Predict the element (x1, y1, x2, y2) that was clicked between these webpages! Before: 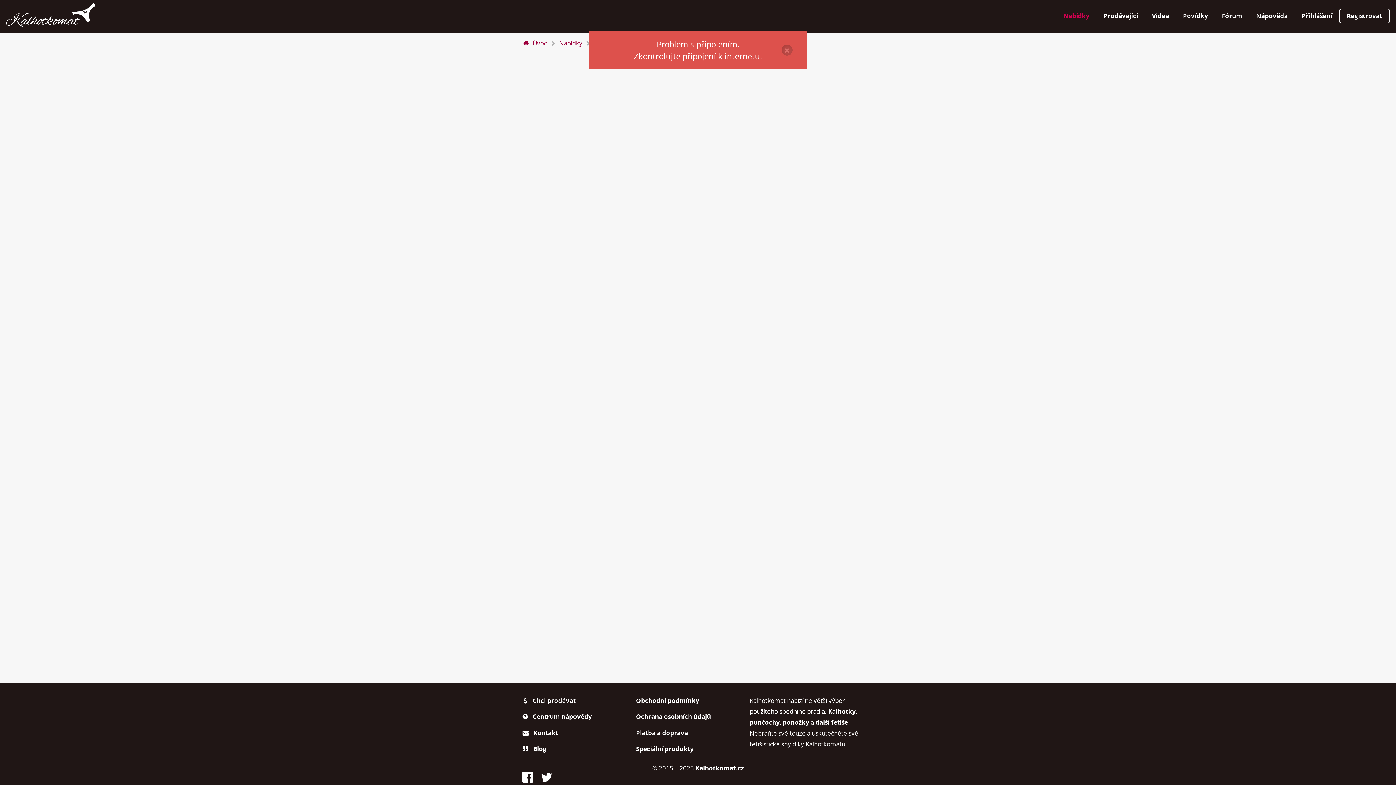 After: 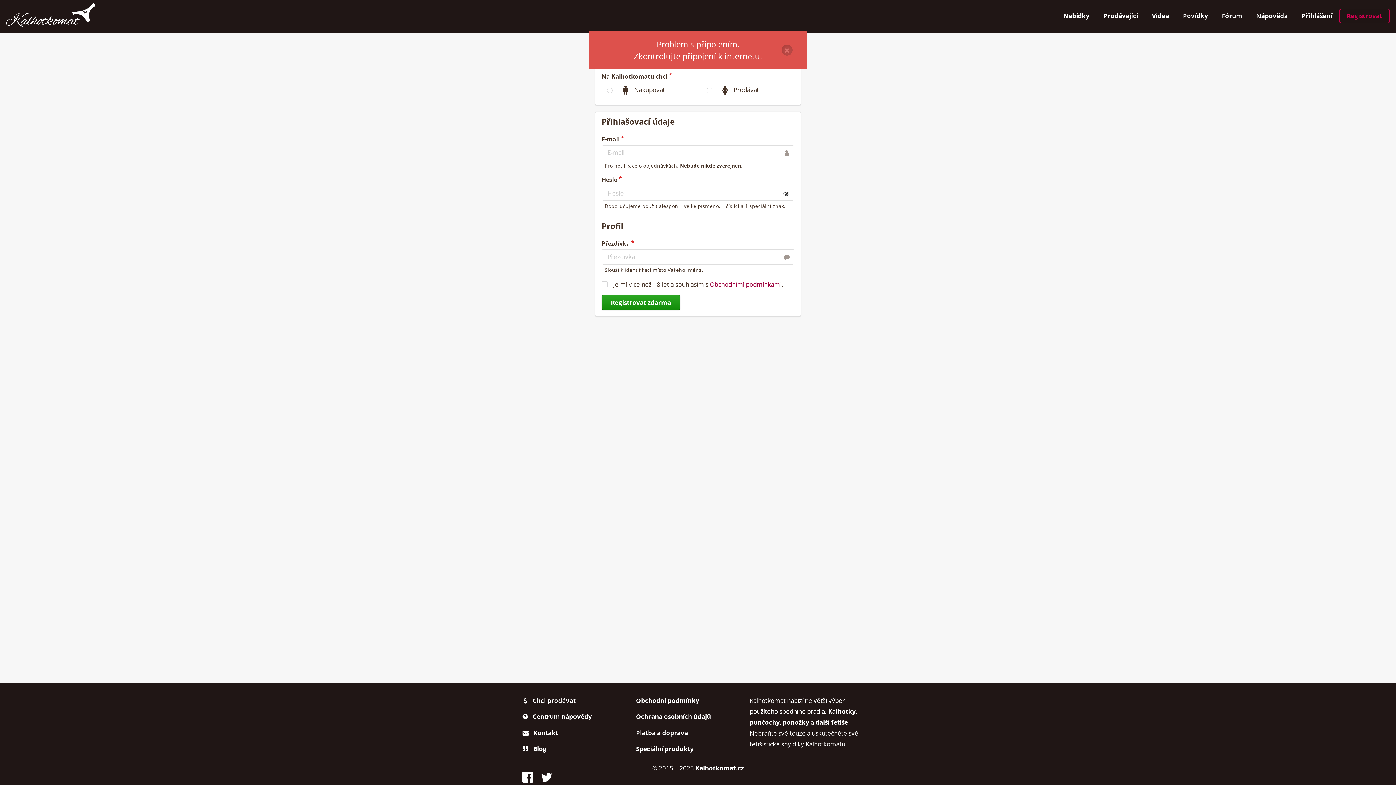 Action: bbox: (1339, 8, 1390, 23) label: Registrovat